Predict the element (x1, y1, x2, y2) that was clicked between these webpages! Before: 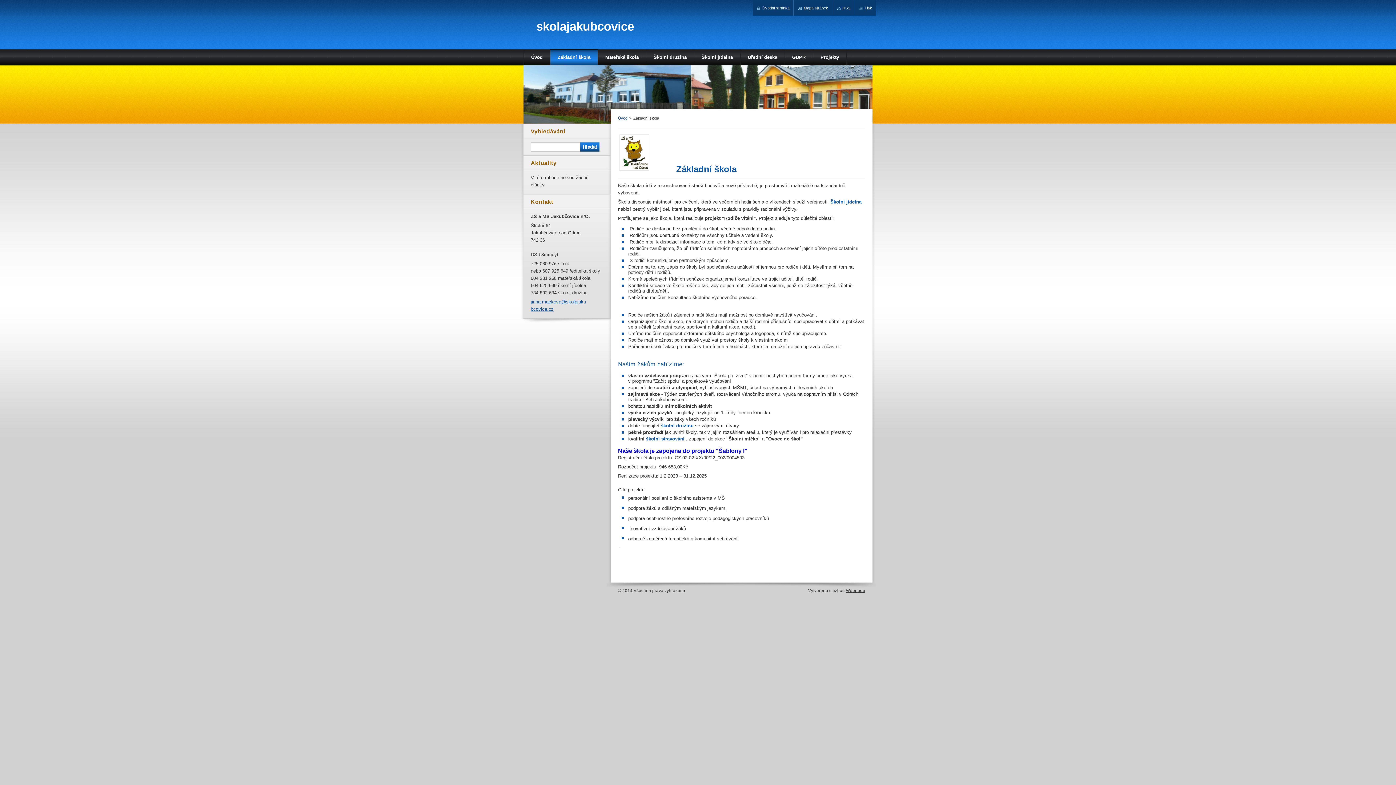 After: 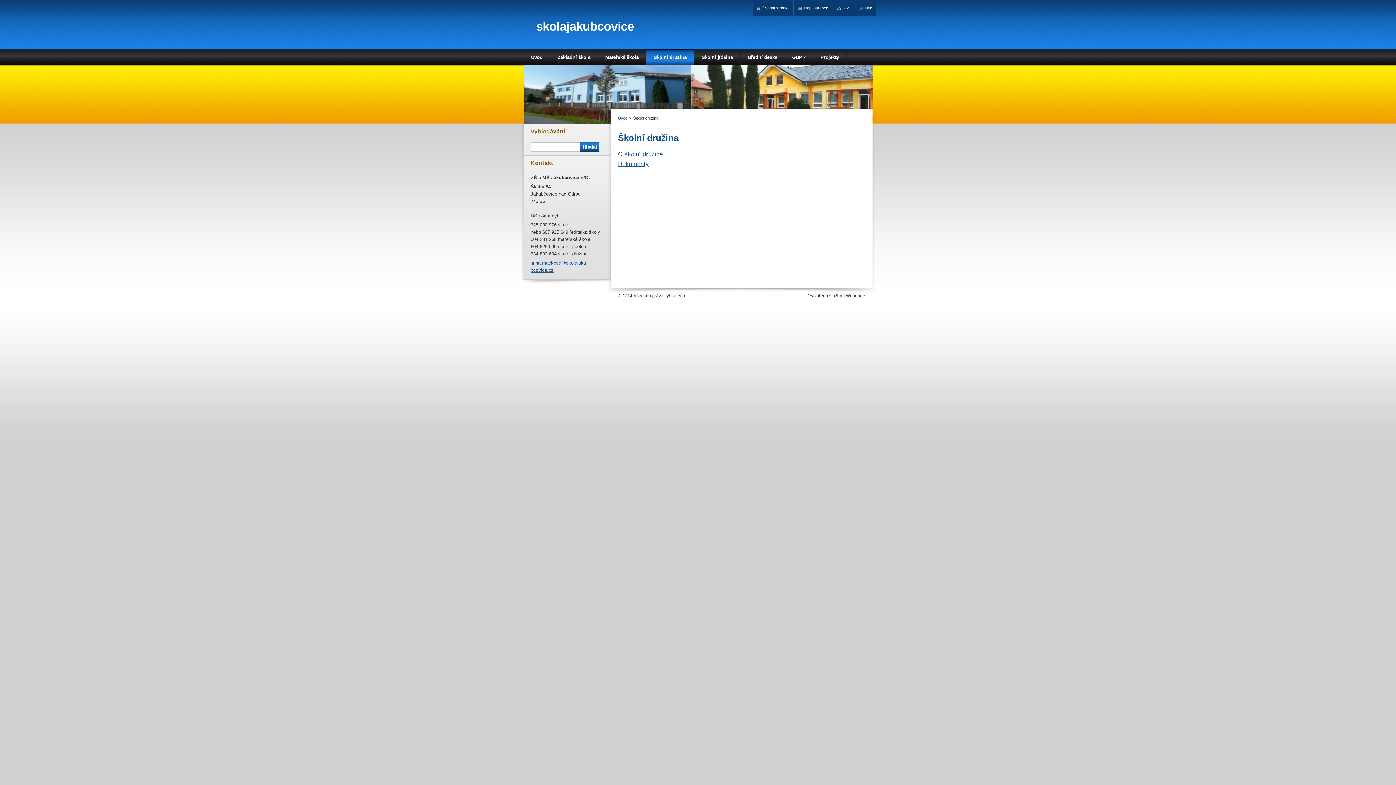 Action: label: Školní družina bbox: (646, 49, 694, 65)